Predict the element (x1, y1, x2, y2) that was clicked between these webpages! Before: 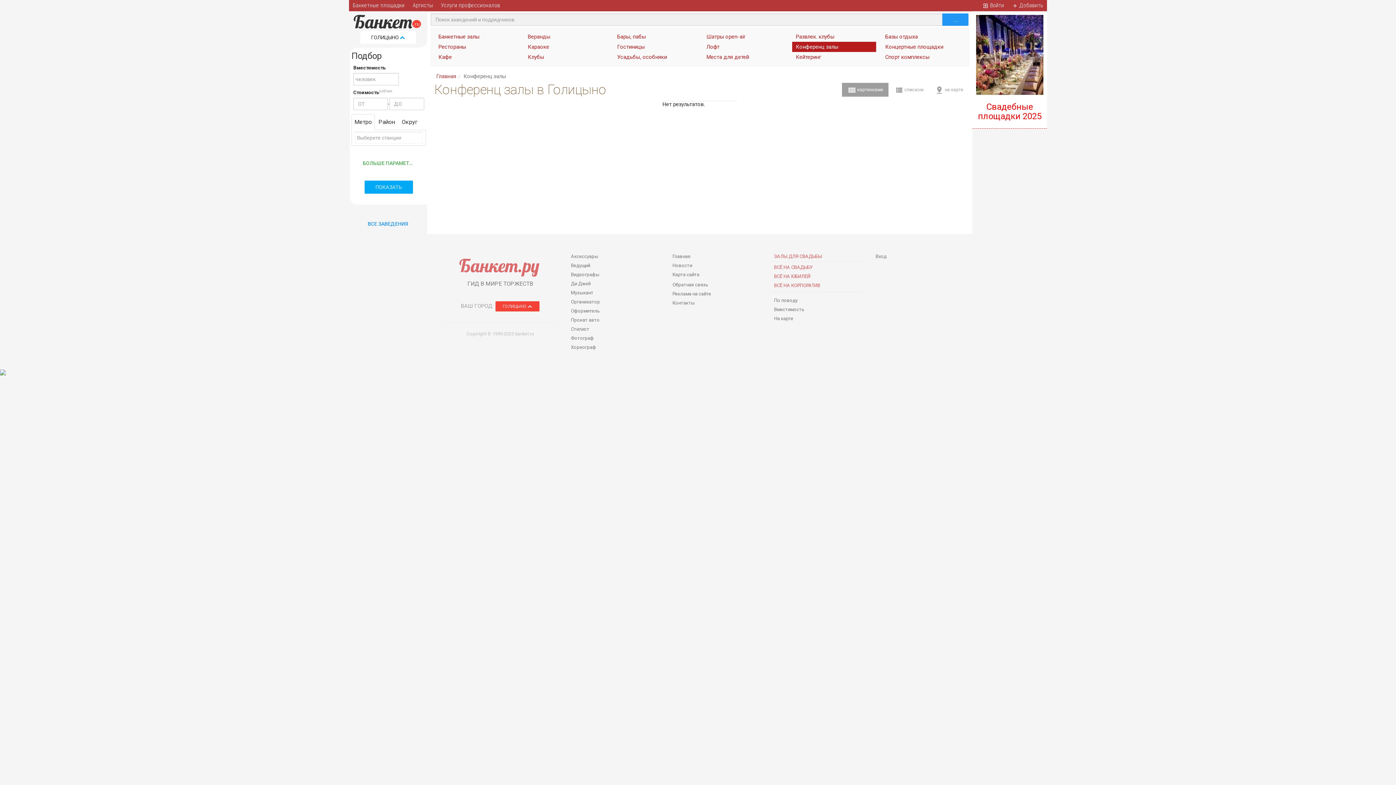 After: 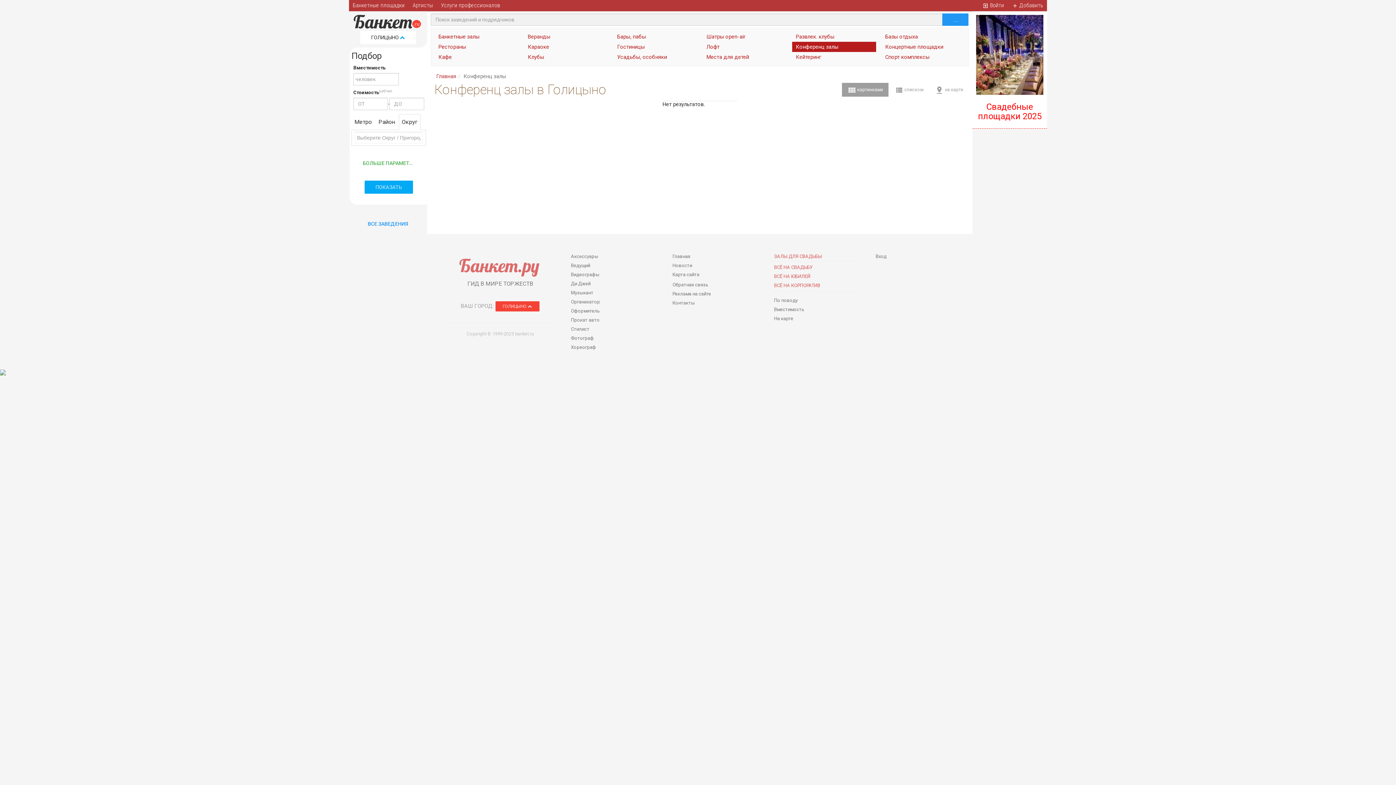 Action: label: Округ bbox: (398, 114, 420, 130)